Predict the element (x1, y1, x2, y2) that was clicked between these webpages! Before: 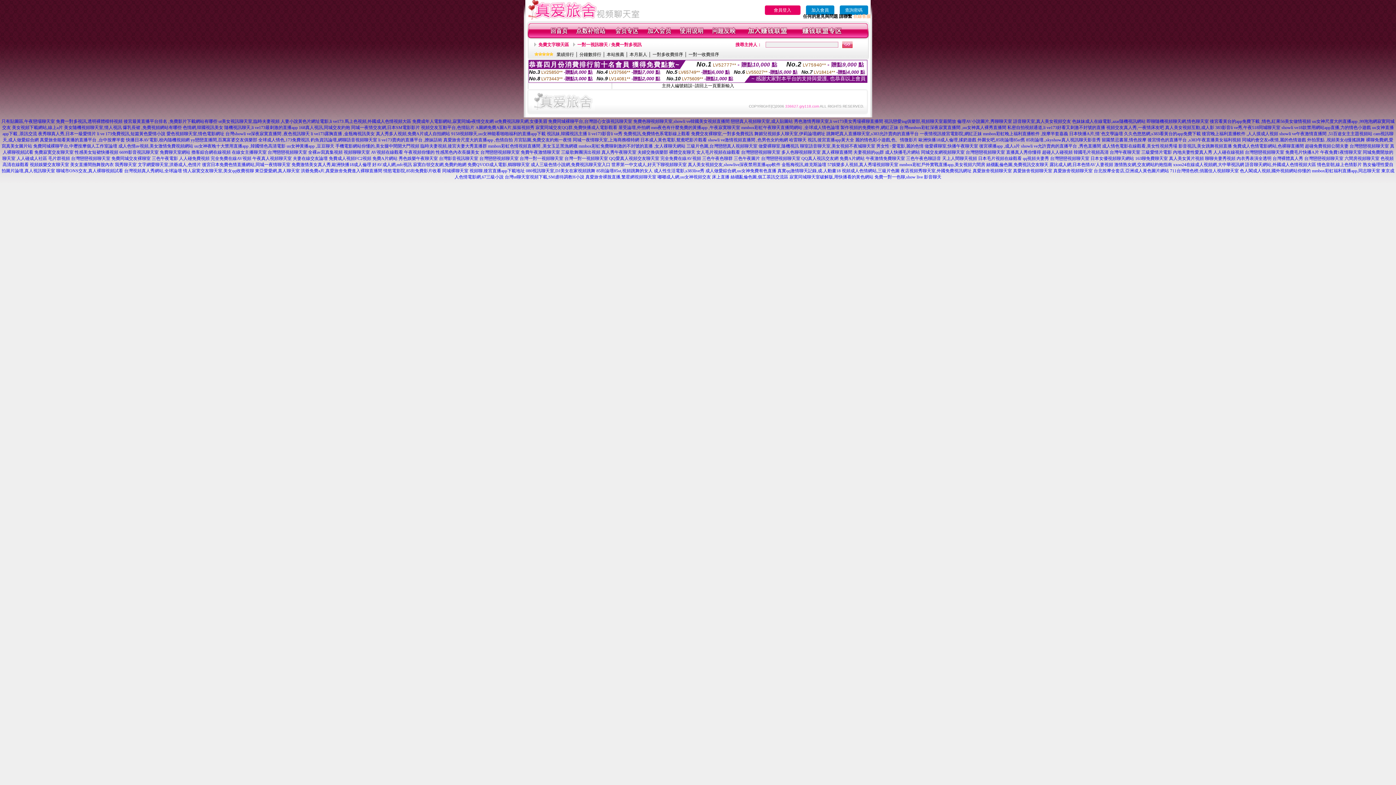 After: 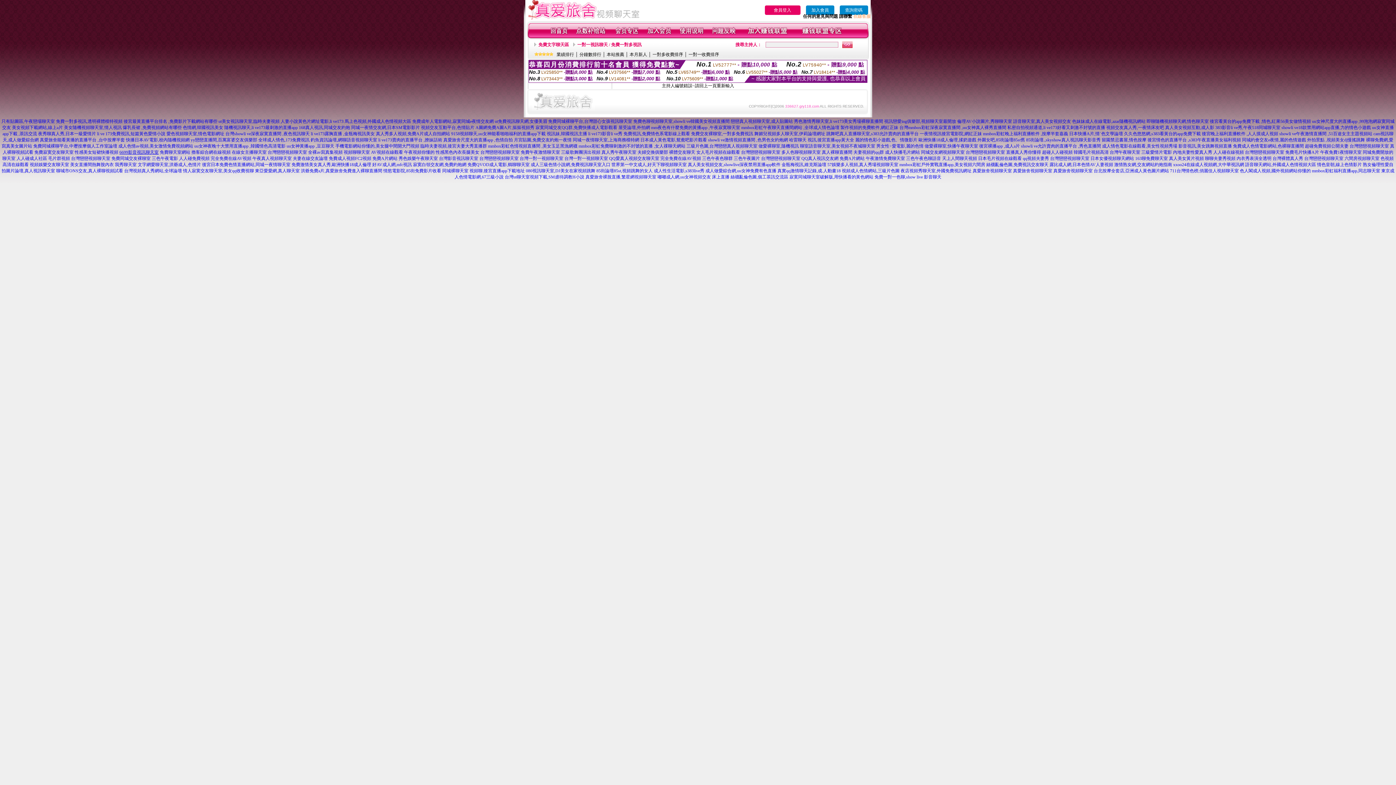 Action: label: 6699影音視訊聊天室 bbox: (119, 149, 158, 154)